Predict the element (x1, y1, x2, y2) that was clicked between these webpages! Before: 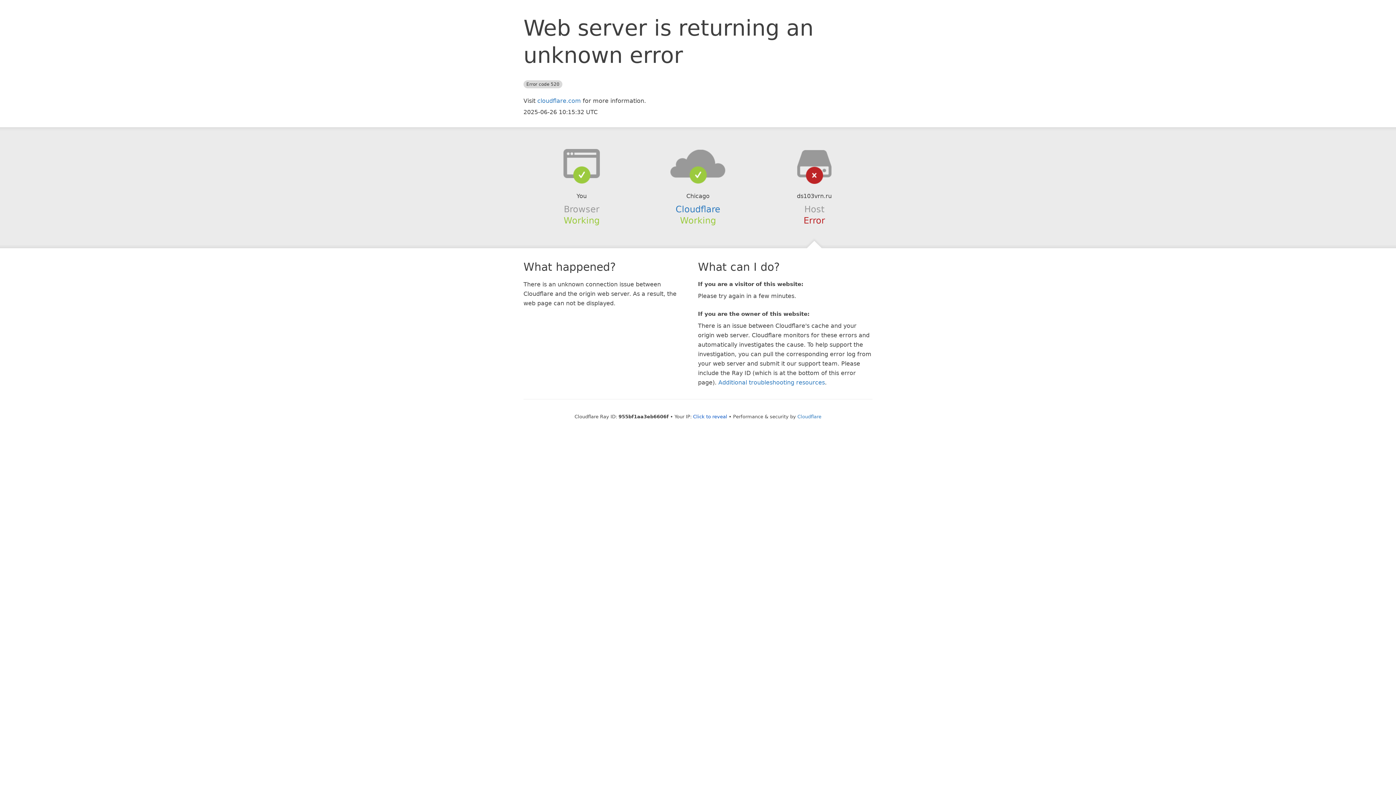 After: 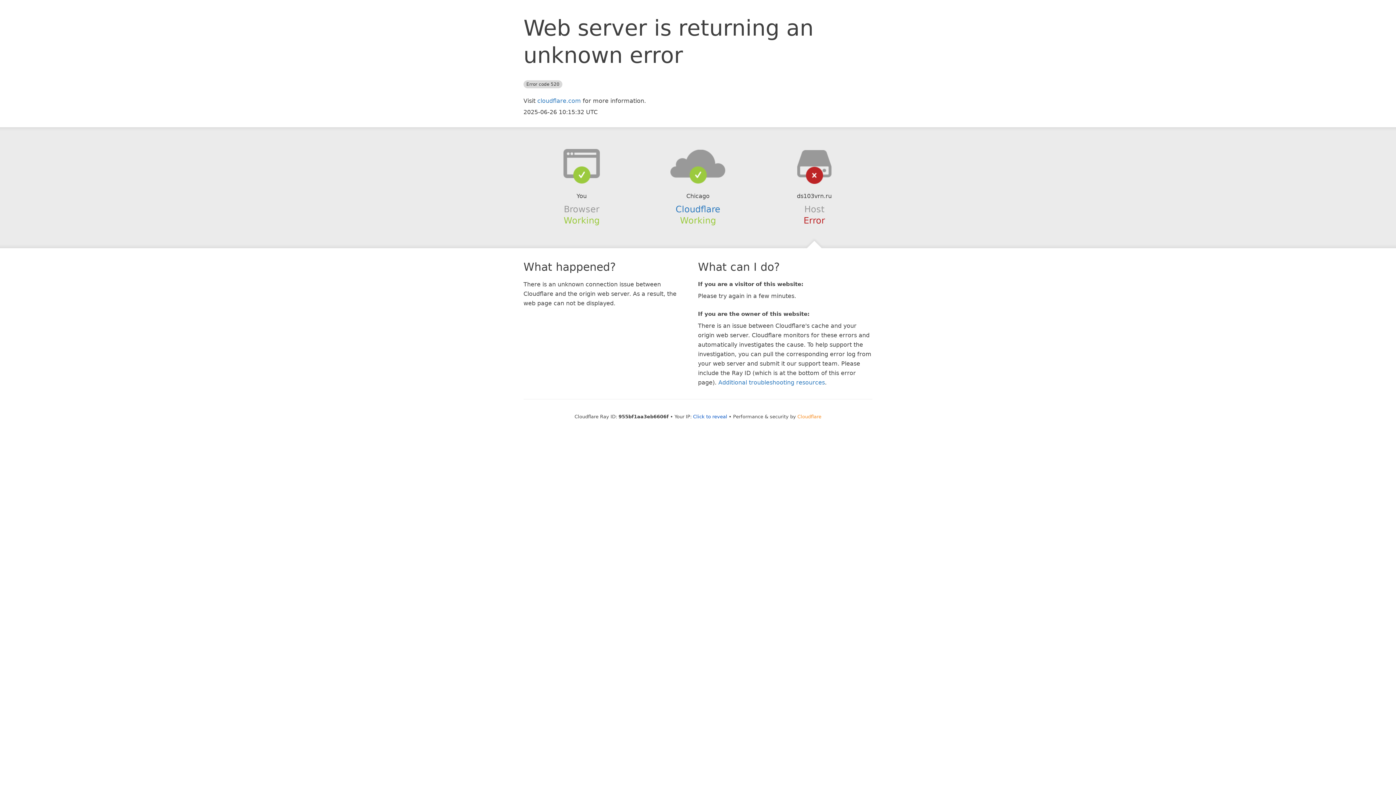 Action: label: Cloudflare bbox: (797, 414, 821, 419)